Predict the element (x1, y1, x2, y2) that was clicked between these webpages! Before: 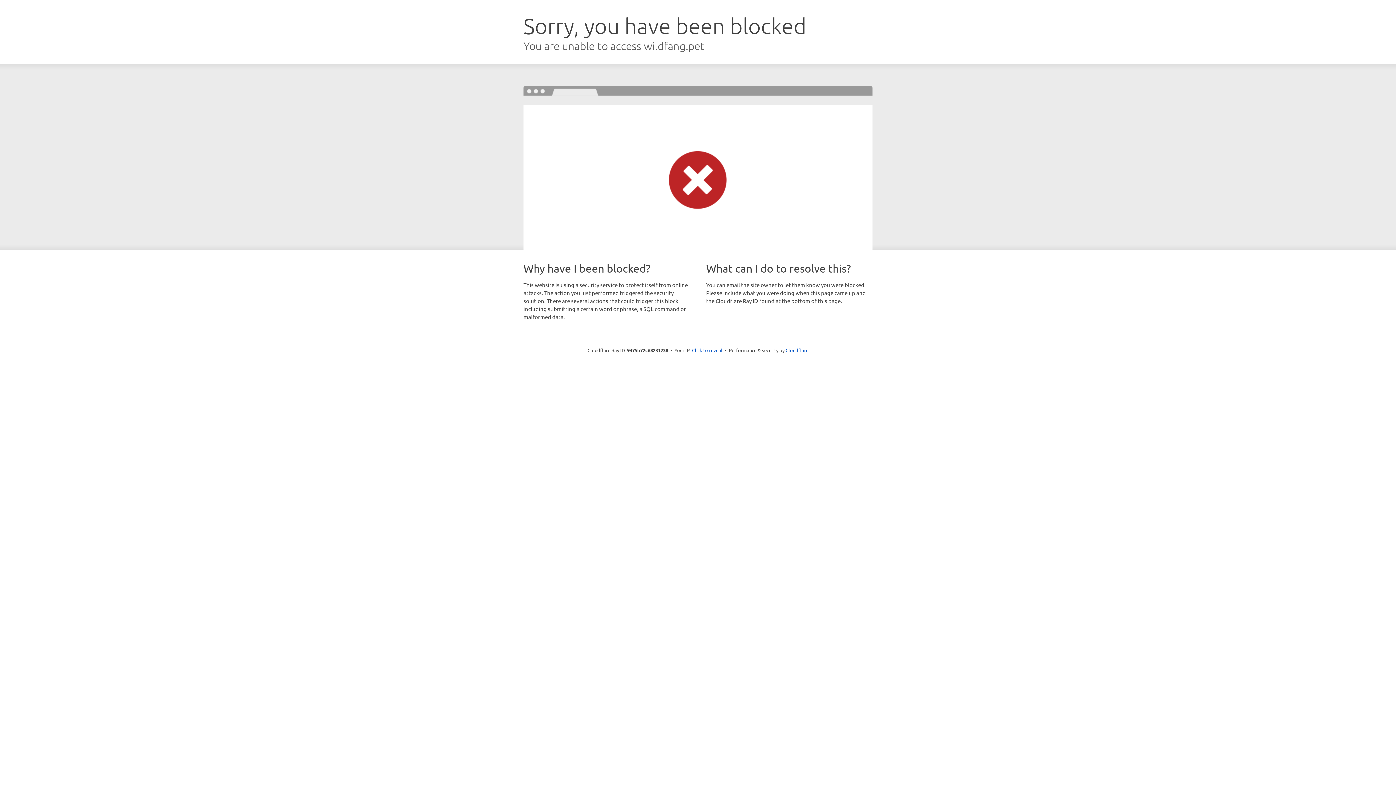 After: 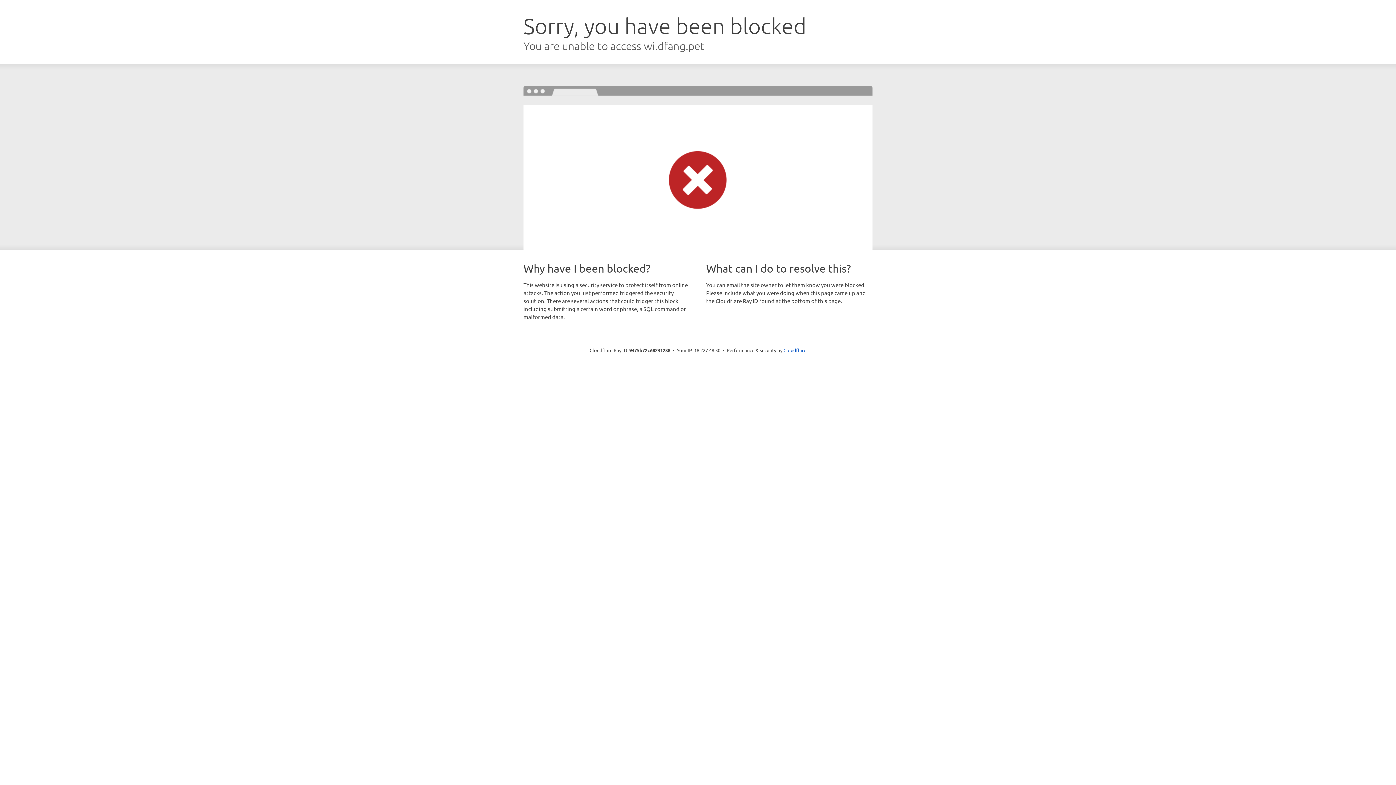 Action: label: Click to reveal bbox: (692, 346, 722, 353)